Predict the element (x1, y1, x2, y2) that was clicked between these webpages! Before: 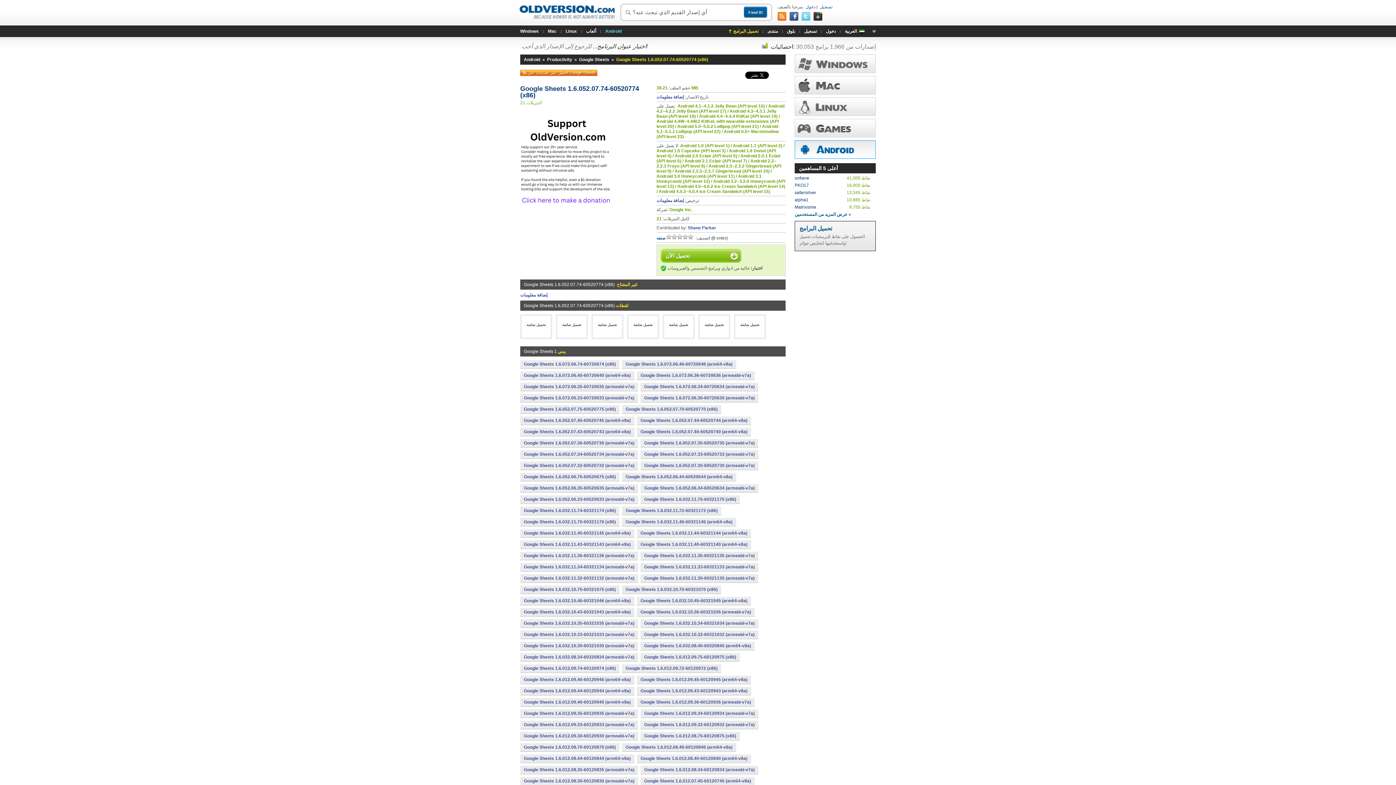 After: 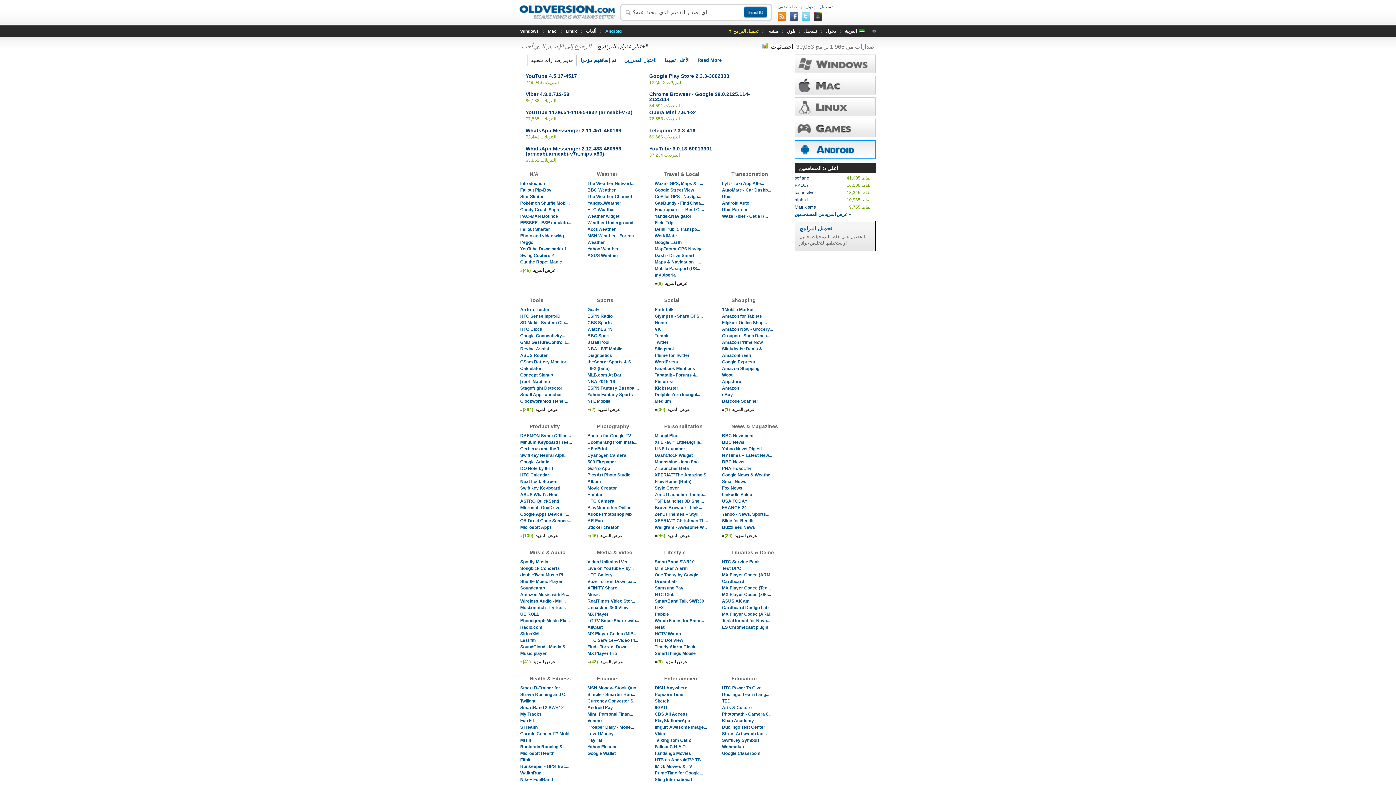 Action: bbox: (794, 140, 876, 158)